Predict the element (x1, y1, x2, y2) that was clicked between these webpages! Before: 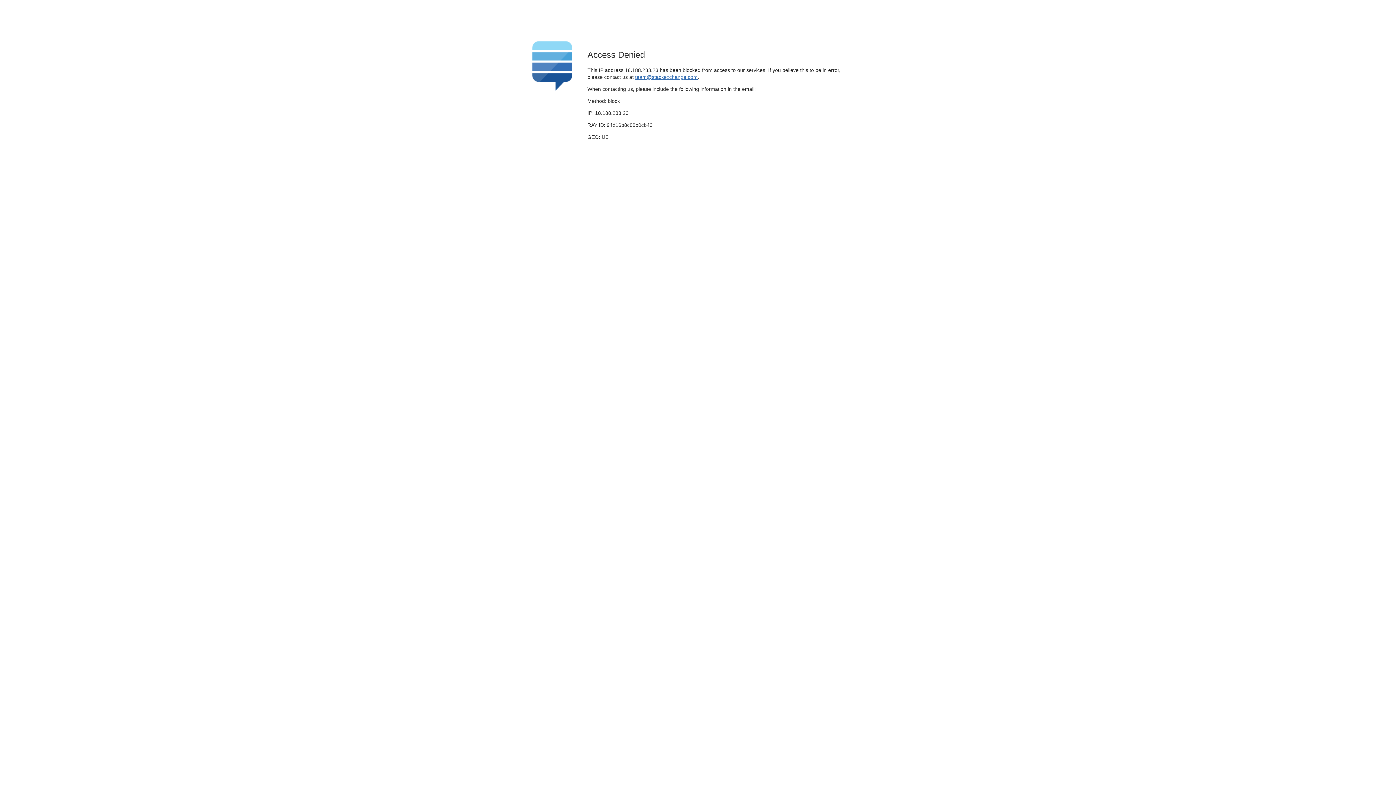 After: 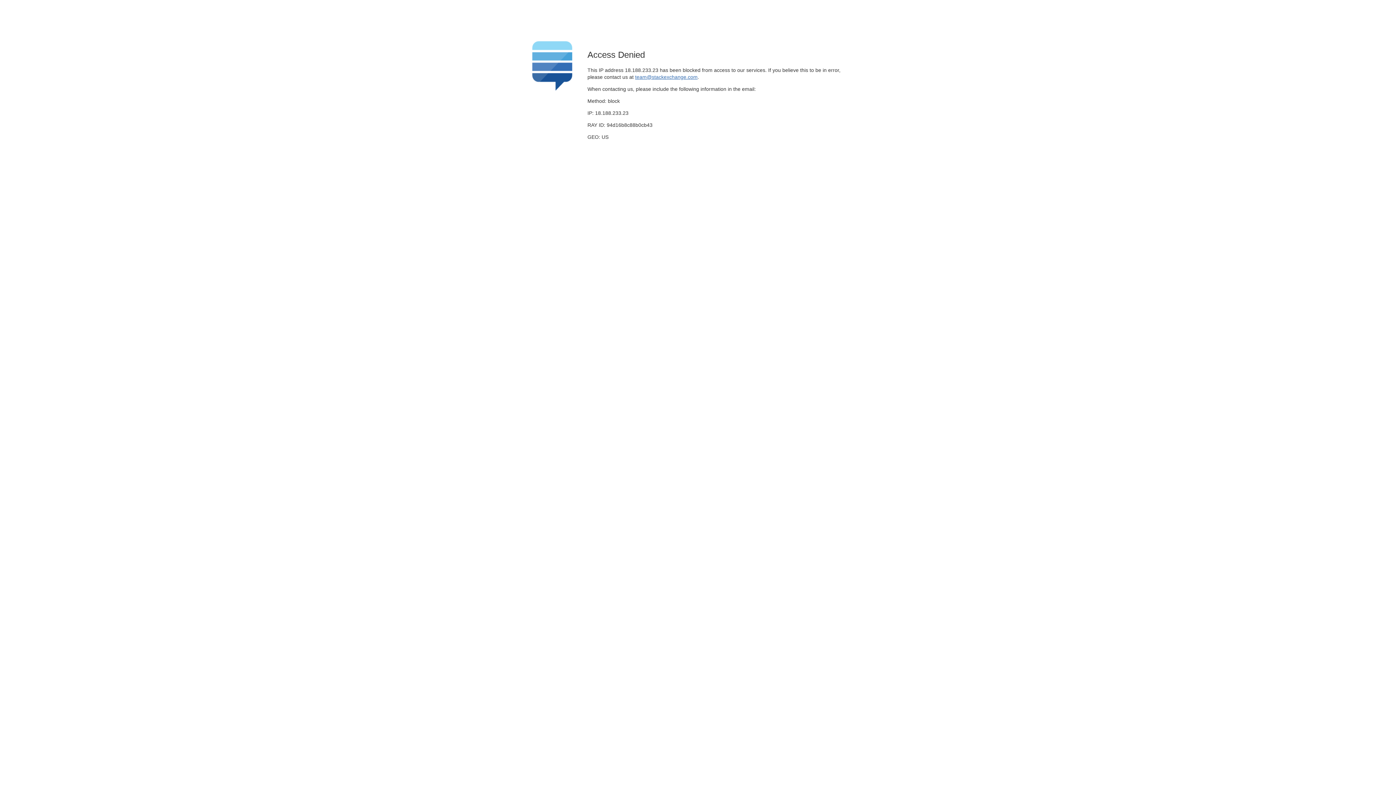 Action: bbox: (635, 74, 697, 79) label: team@stackexchange.com